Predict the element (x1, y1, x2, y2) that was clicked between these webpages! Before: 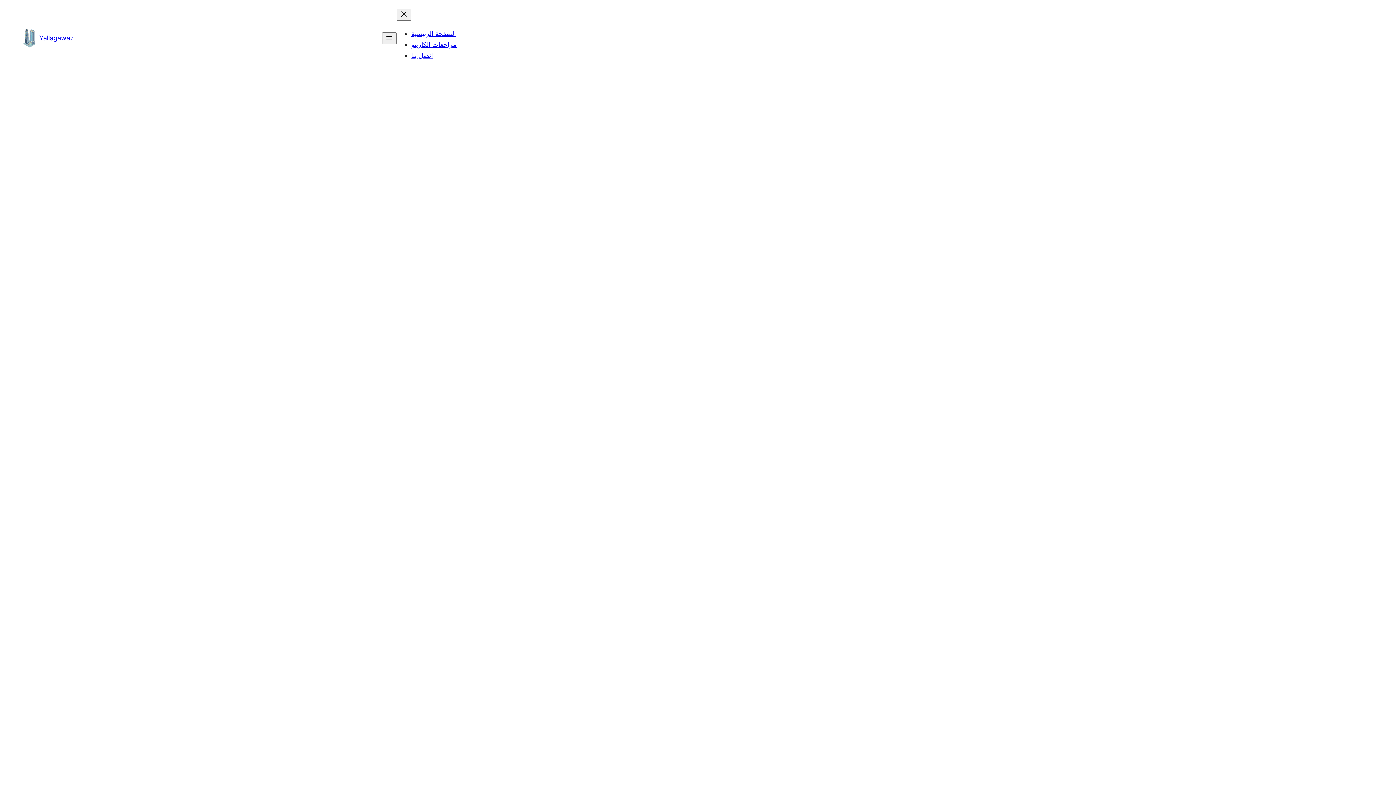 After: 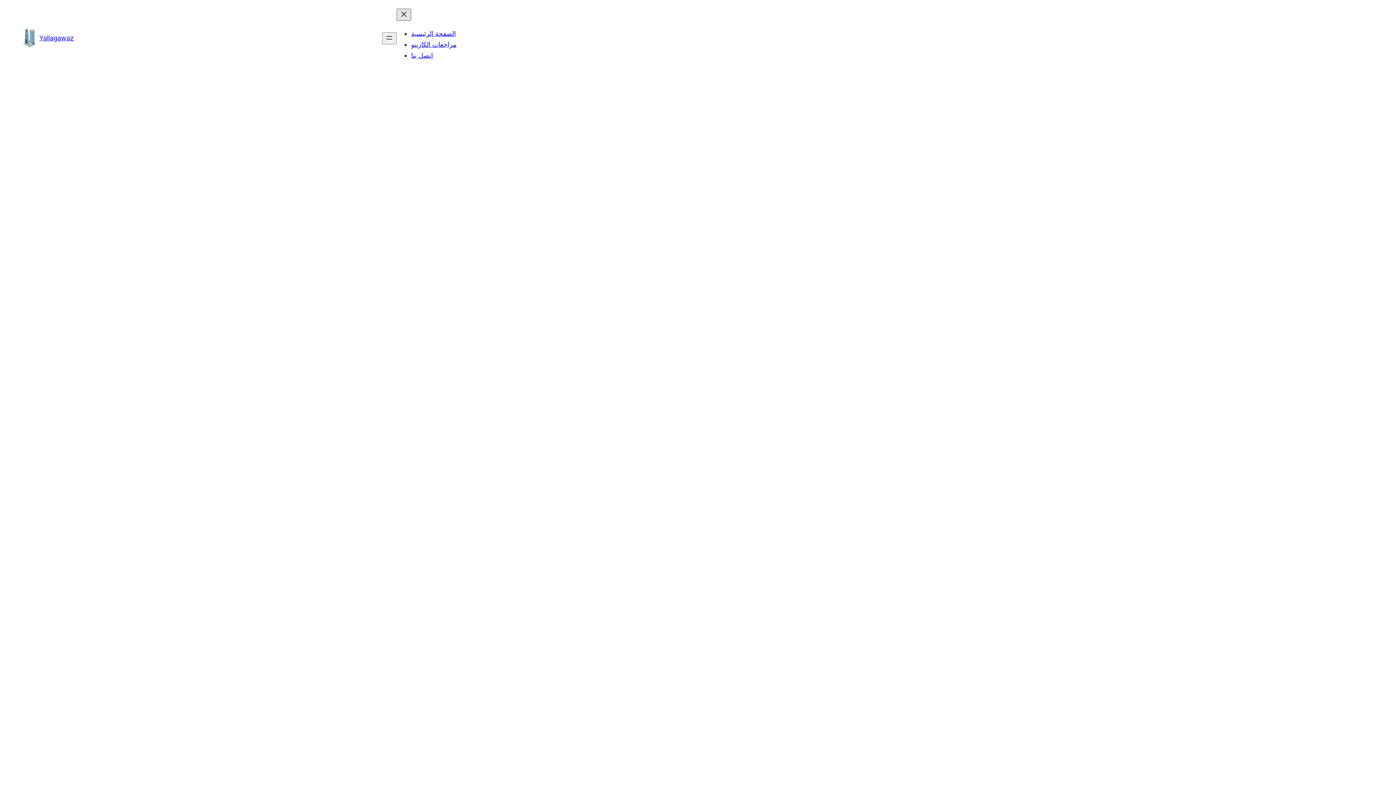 Action: bbox: (396, 8, 411, 20) label: Close menu